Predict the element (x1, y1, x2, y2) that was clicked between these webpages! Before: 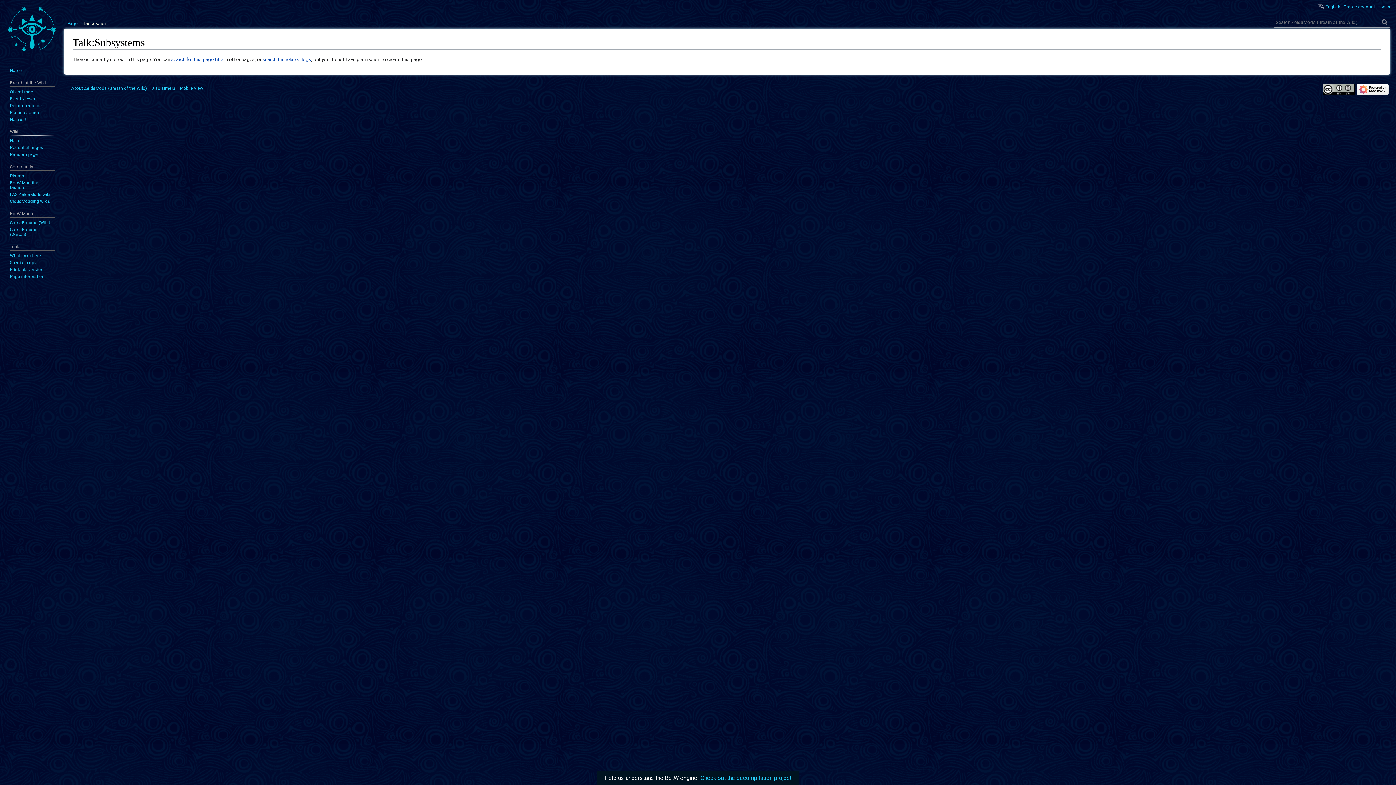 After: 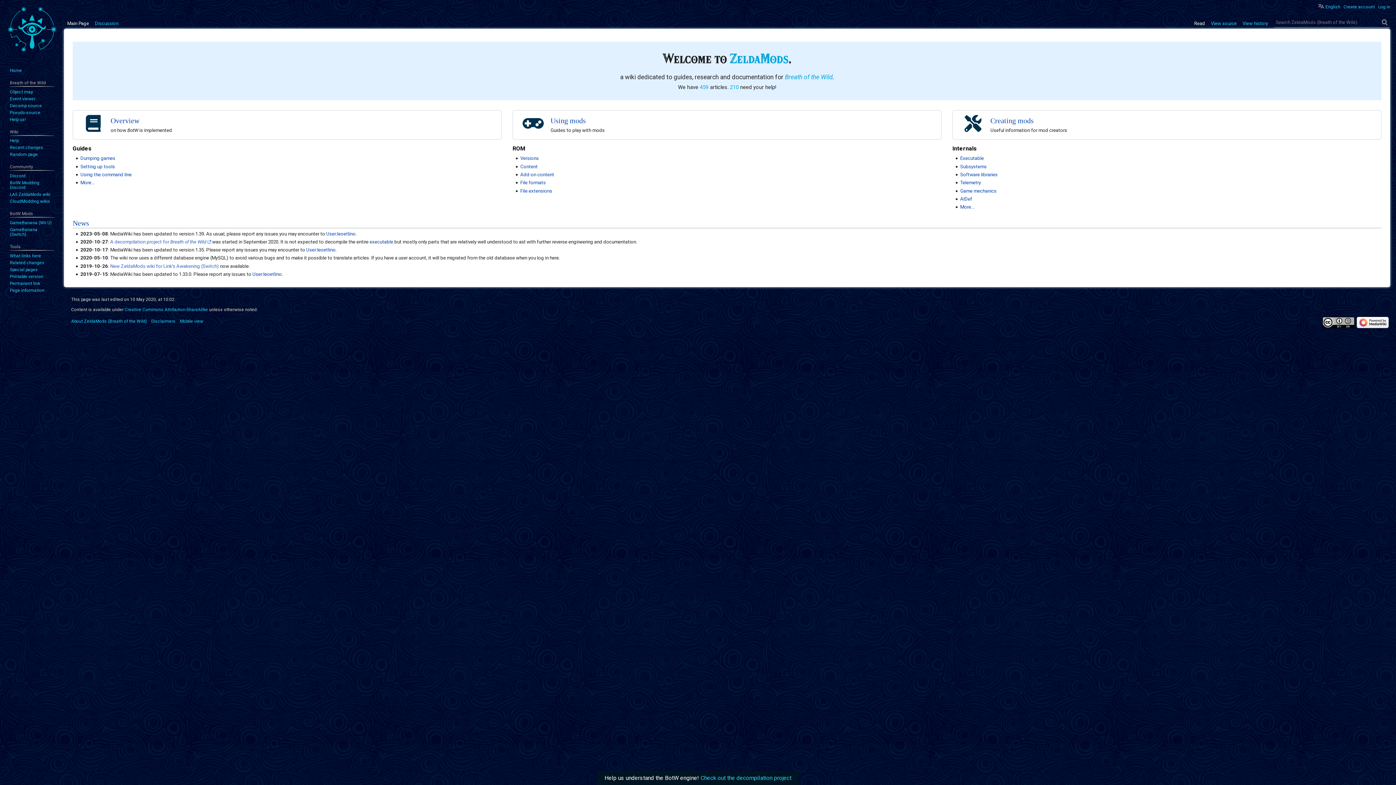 Action: bbox: (2, 0, 61, 58)